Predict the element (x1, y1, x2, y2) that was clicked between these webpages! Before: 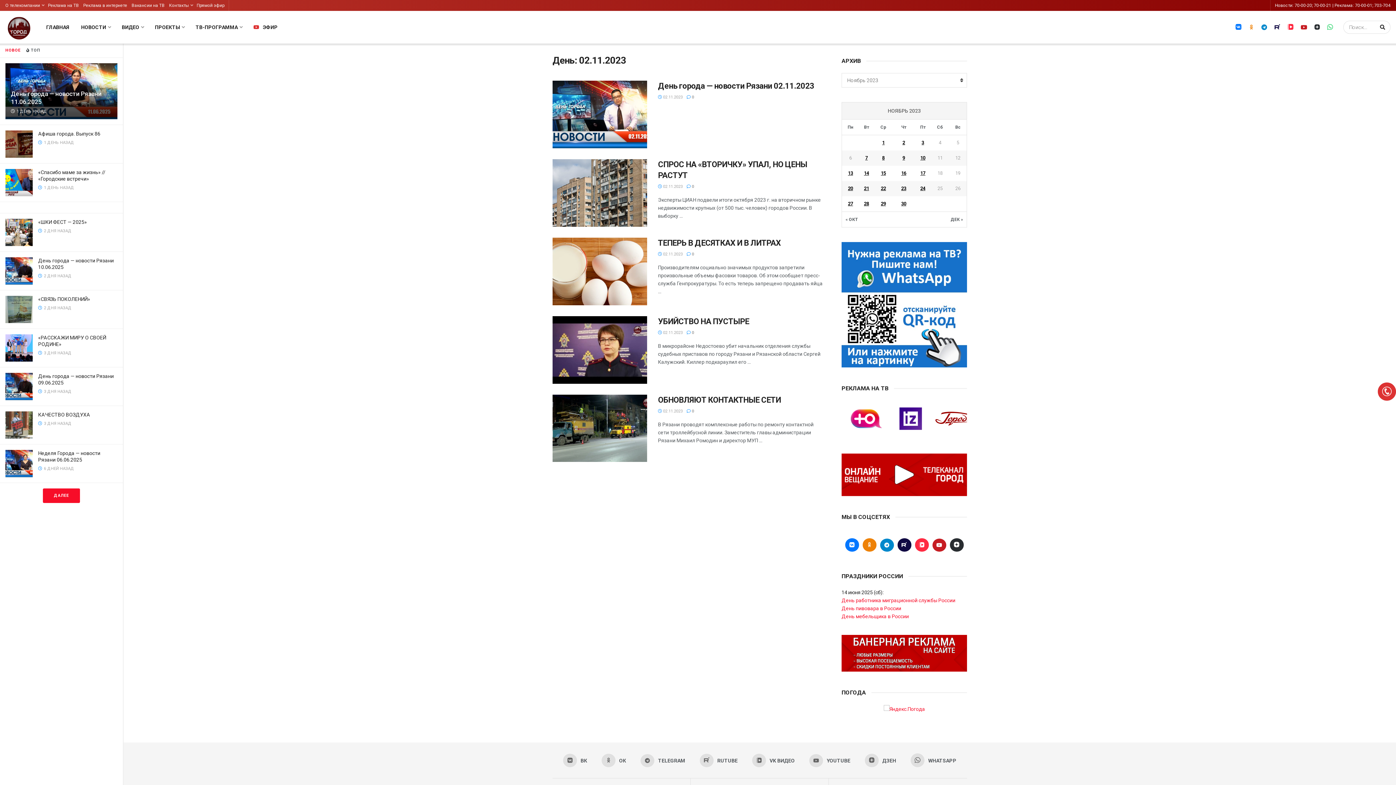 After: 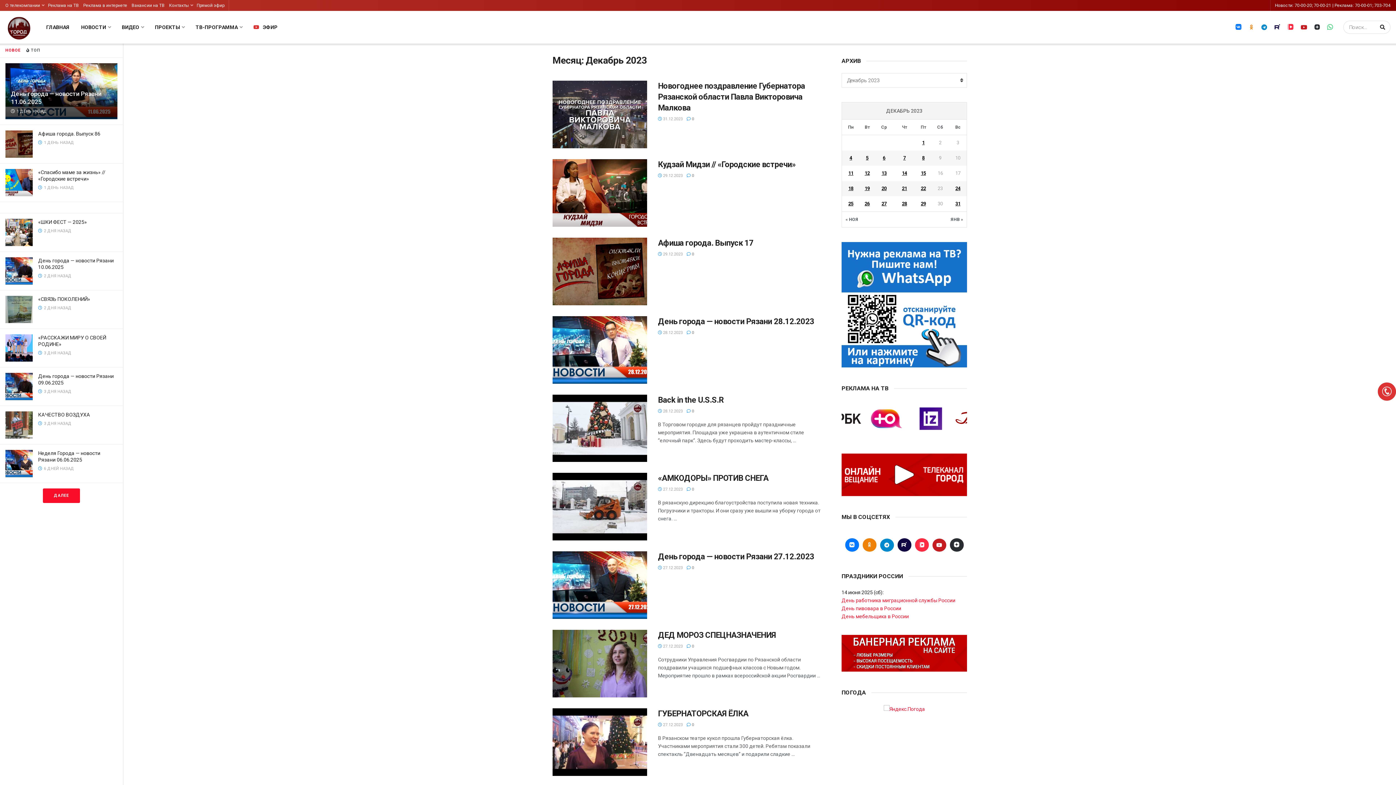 Action: label: ДЕК » bbox: (950, 217, 963, 222)